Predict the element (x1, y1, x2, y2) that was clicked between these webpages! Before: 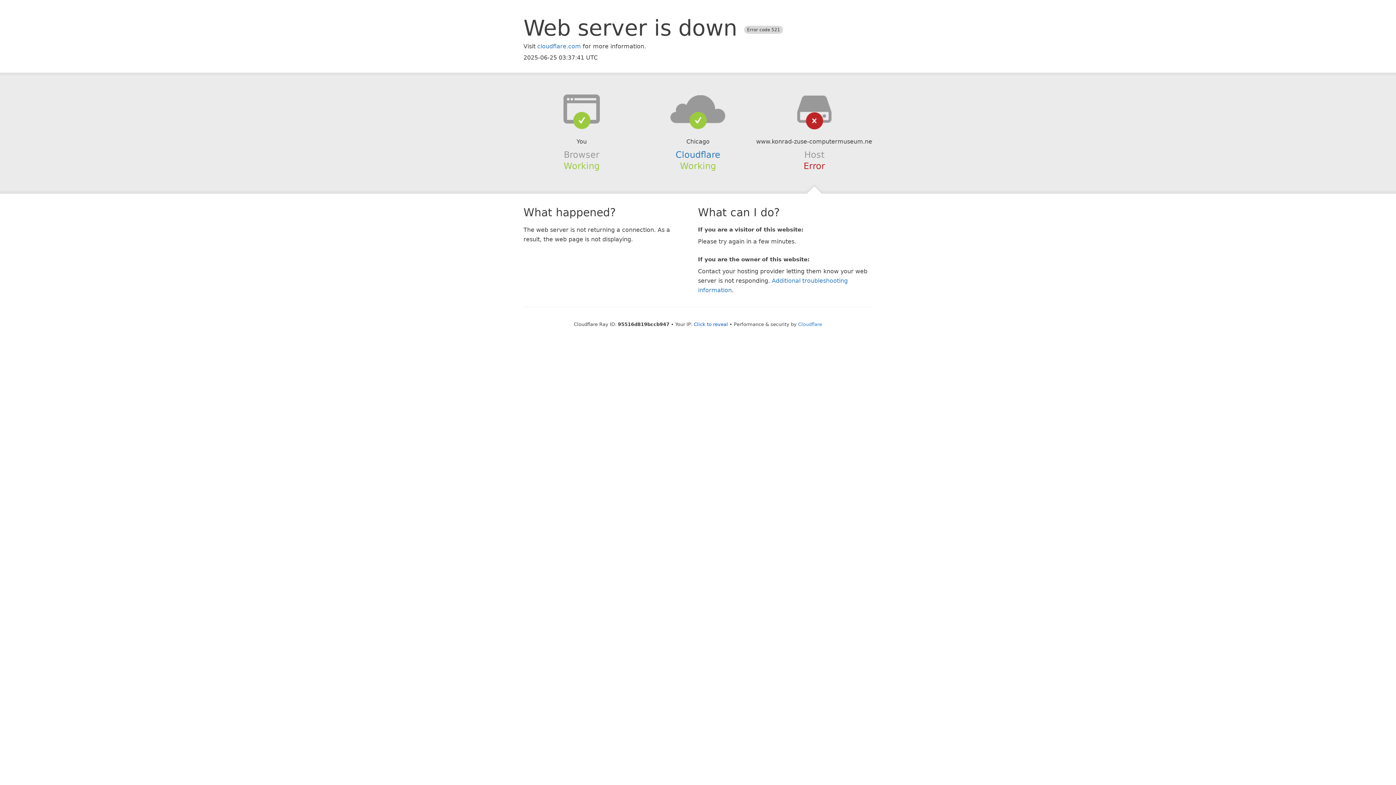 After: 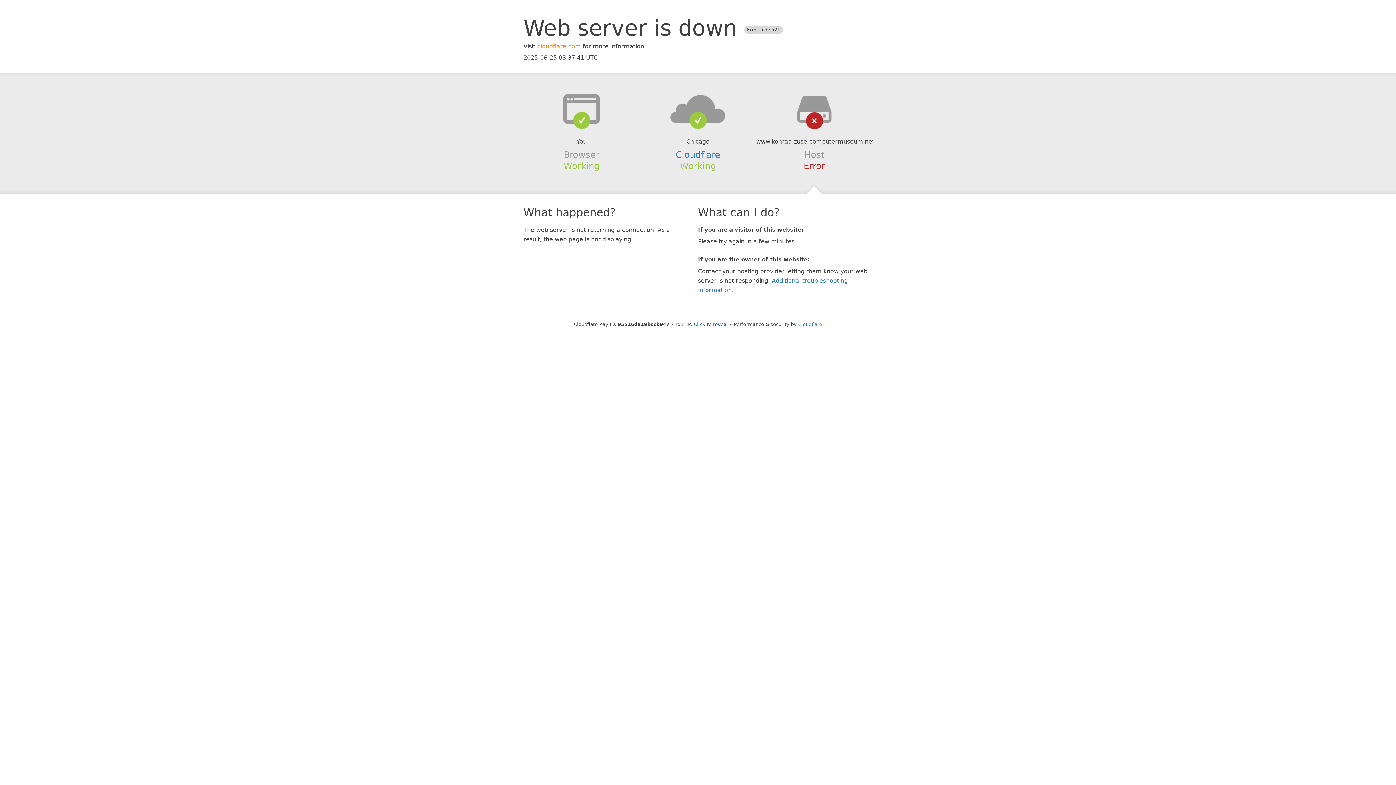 Action: label: cloudflare.com bbox: (537, 42, 581, 49)